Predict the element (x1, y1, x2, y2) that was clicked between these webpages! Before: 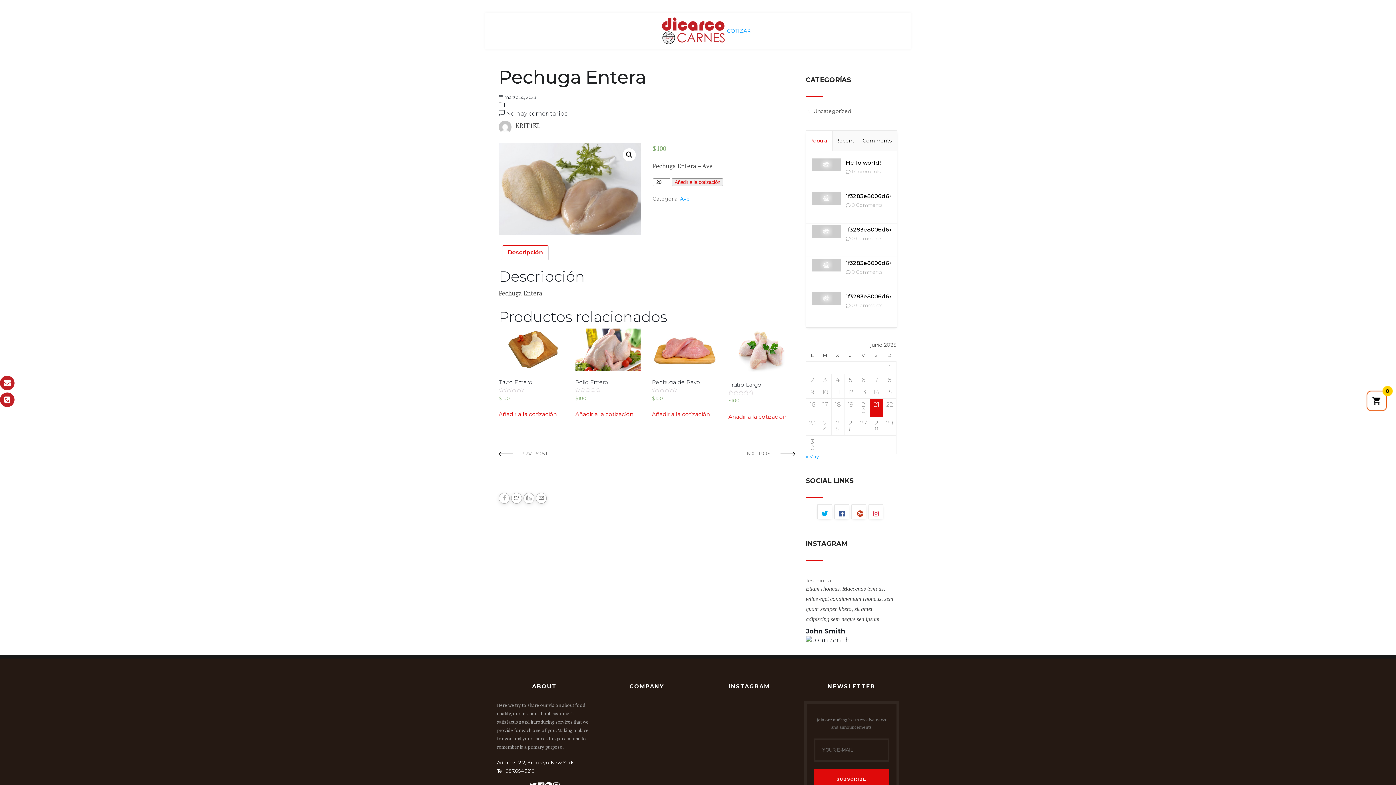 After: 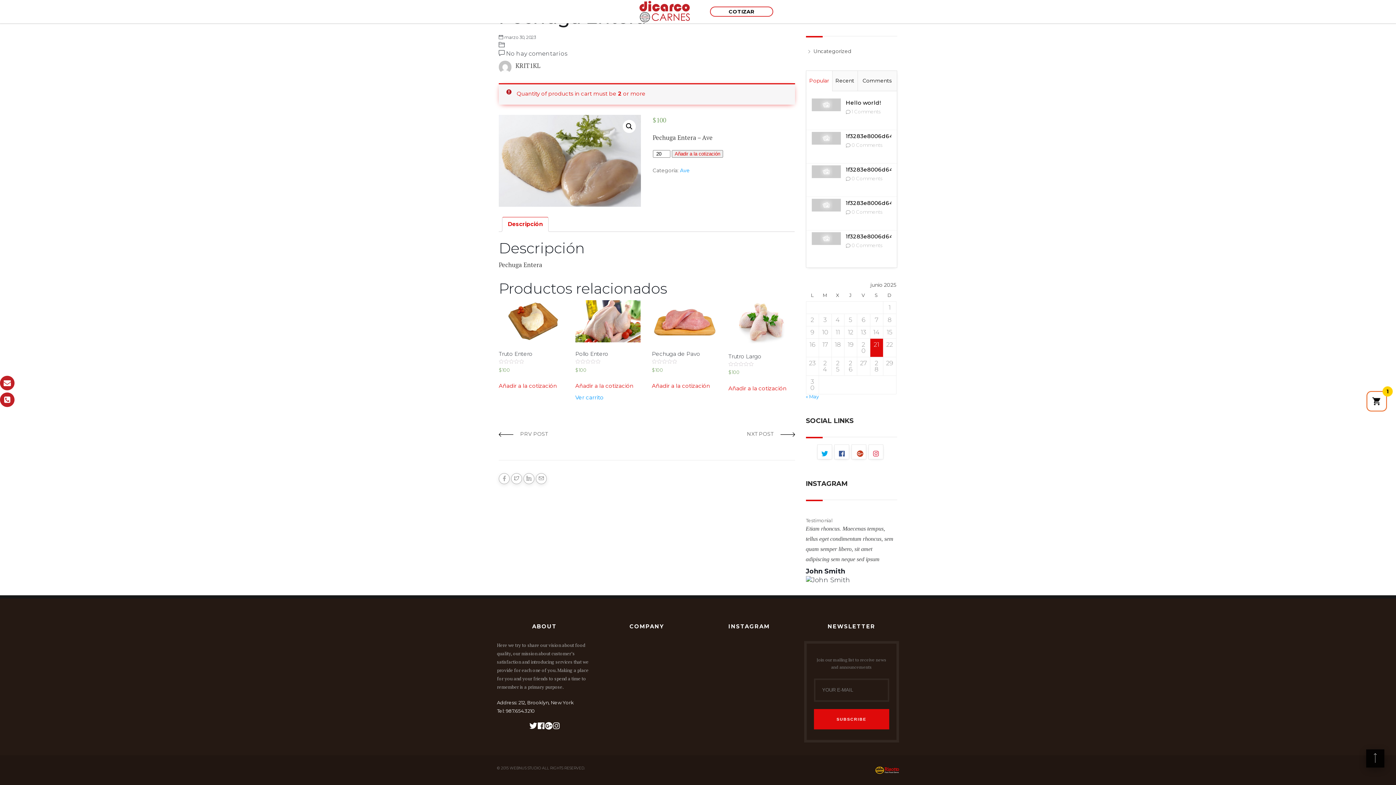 Action: bbox: (575, 410, 633, 418) label: Añade “Pollo Entero” a tu carrito